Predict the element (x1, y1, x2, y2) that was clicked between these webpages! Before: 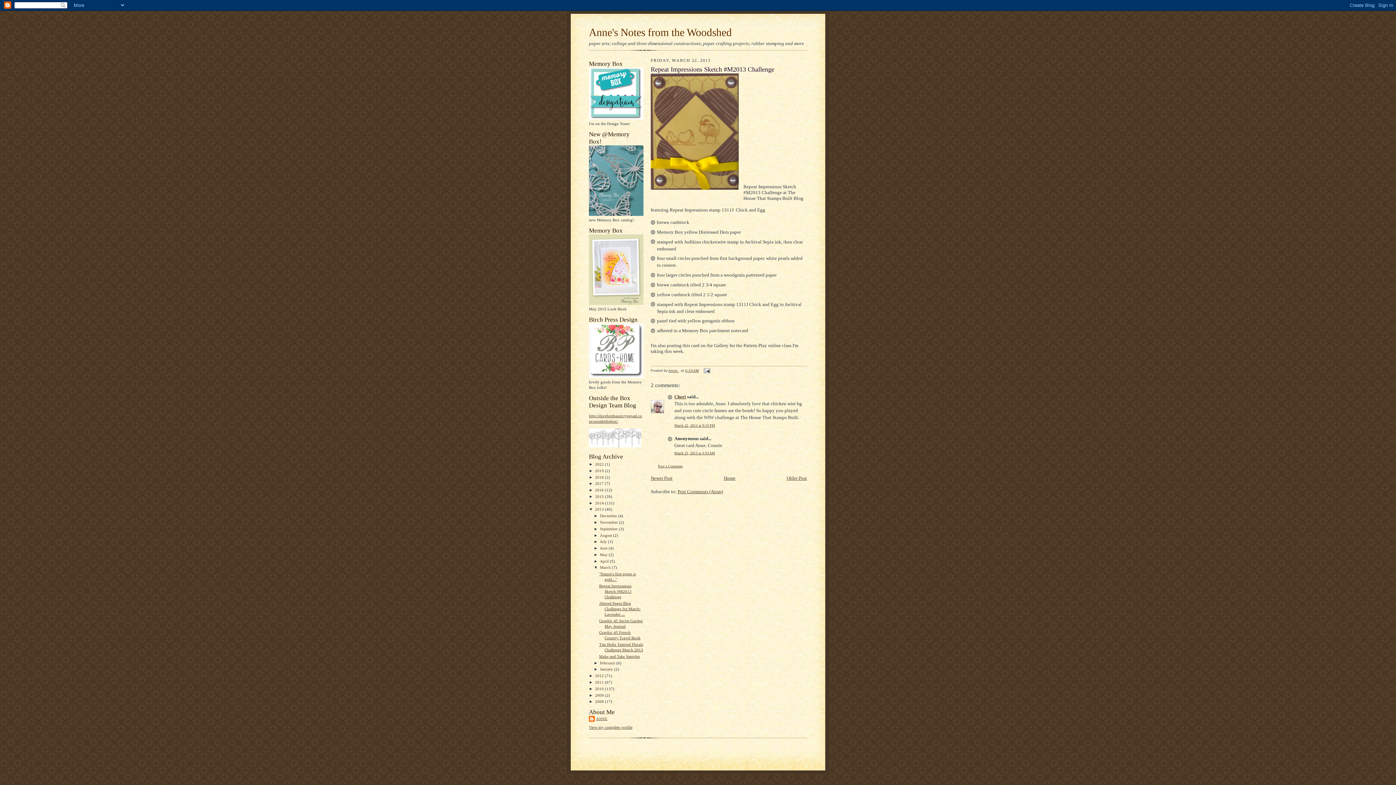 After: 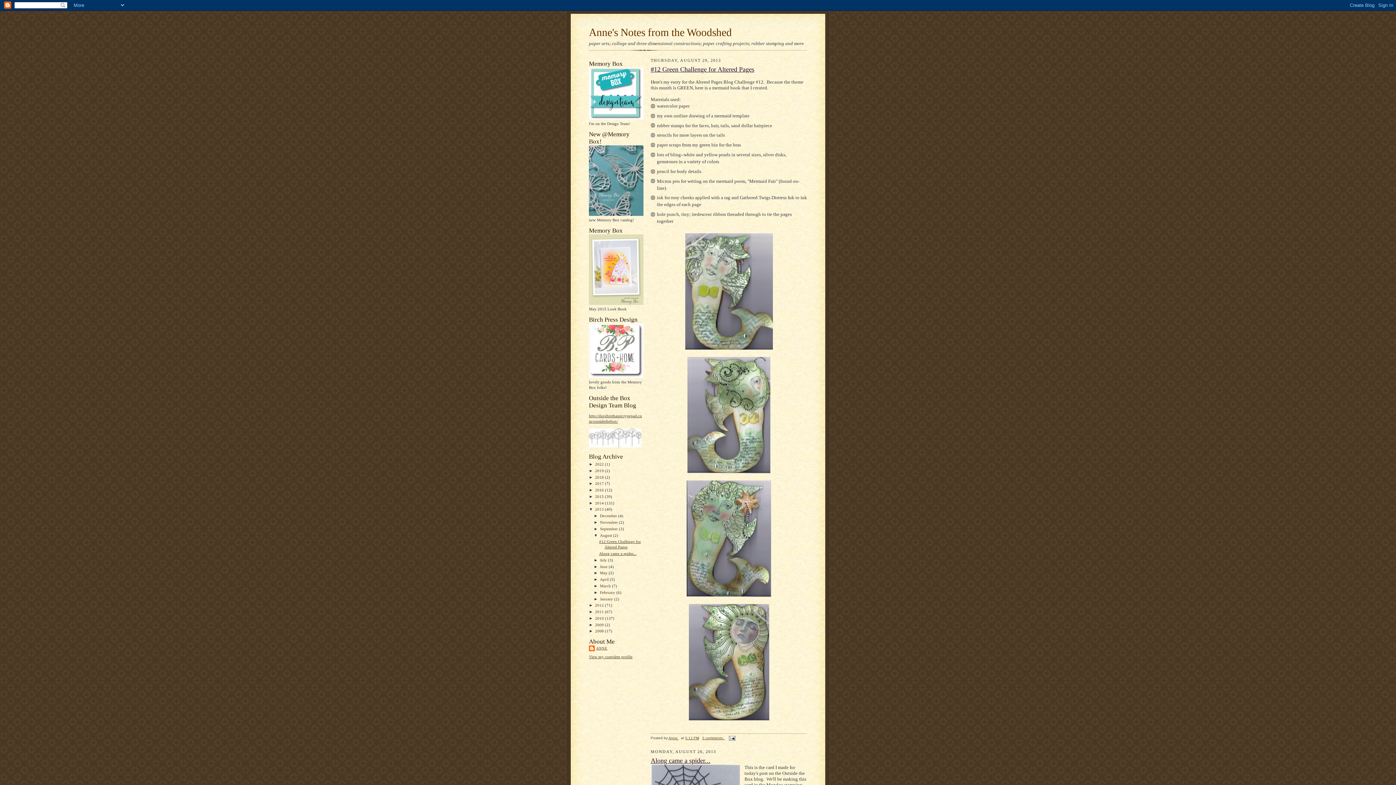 Action: bbox: (600, 533, 613, 537) label: August 